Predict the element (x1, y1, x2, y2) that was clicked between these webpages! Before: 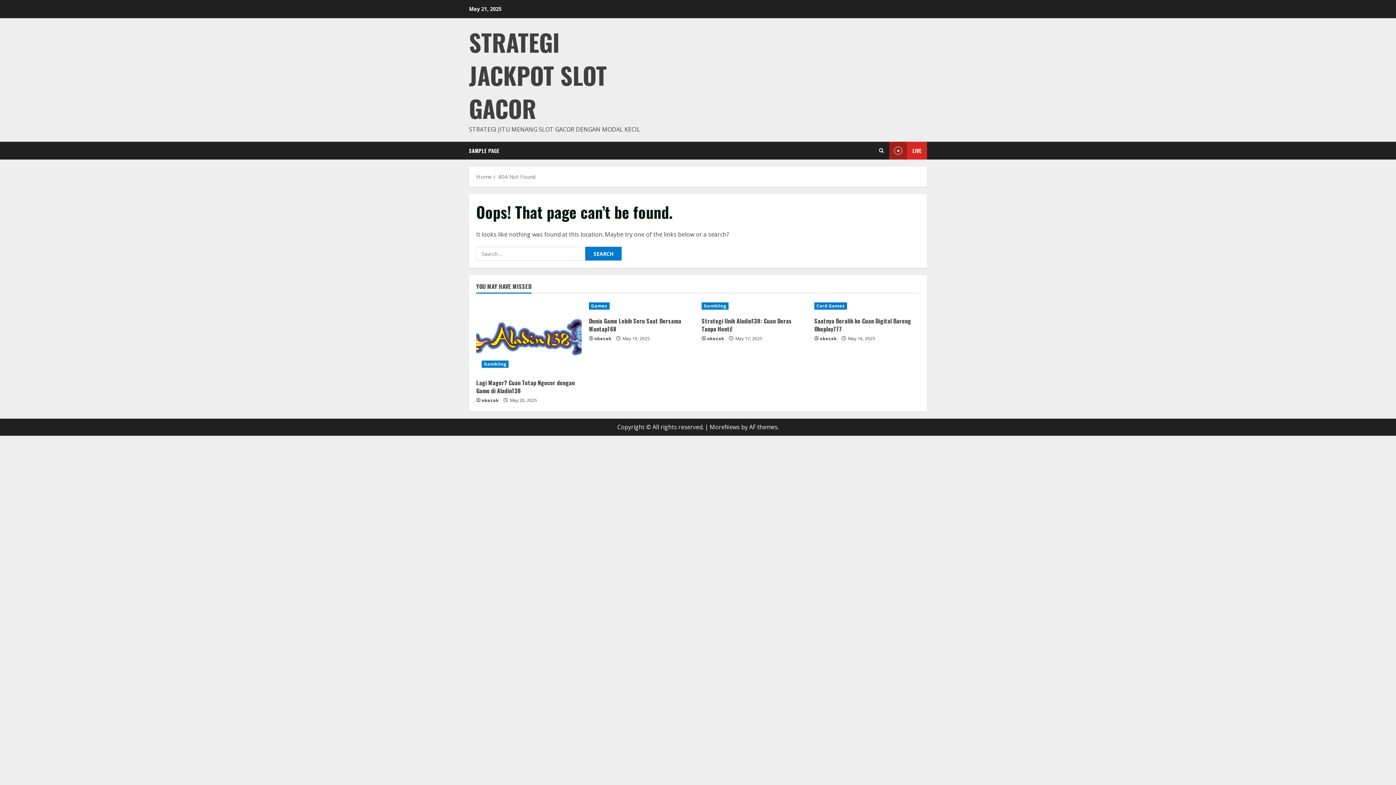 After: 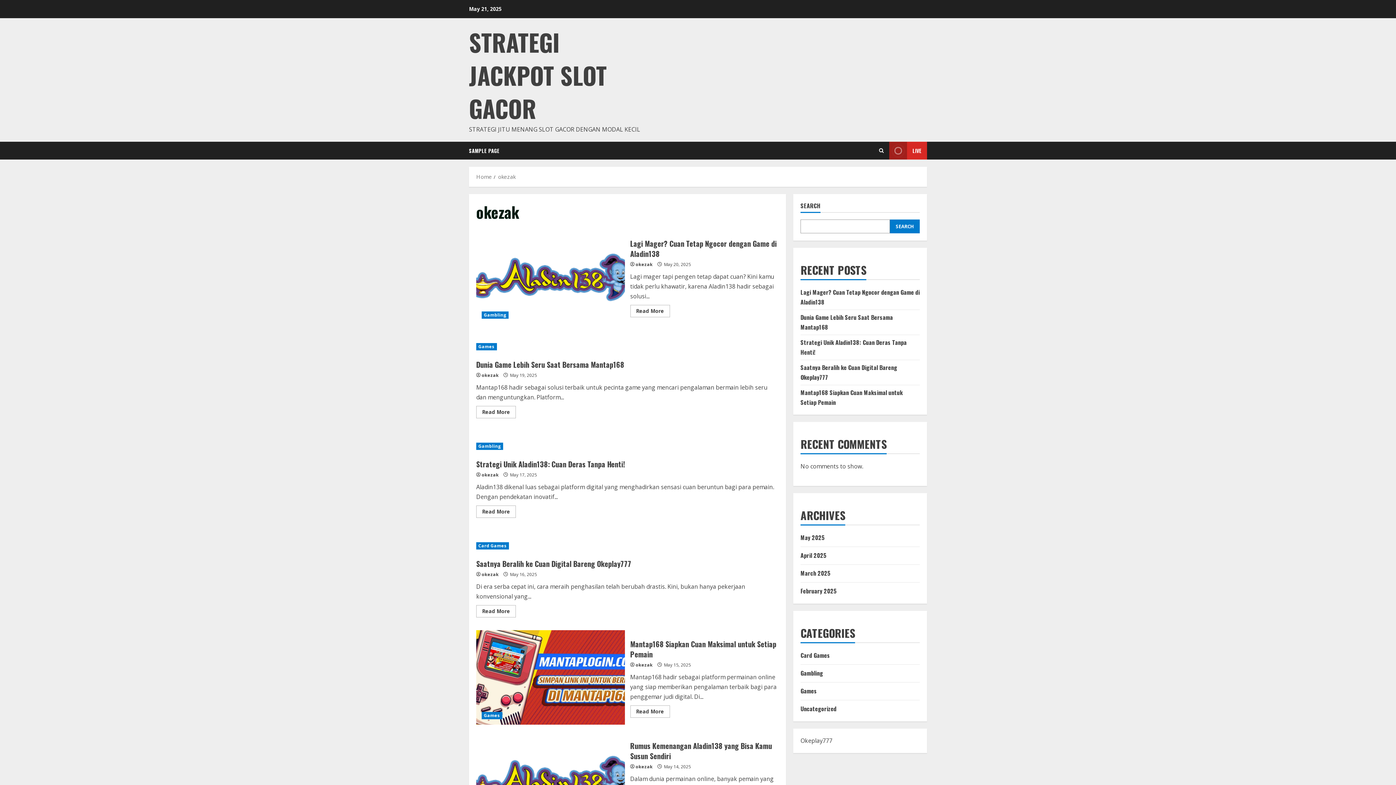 Action: label: okezak bbox: (820, 335, 837, 342)